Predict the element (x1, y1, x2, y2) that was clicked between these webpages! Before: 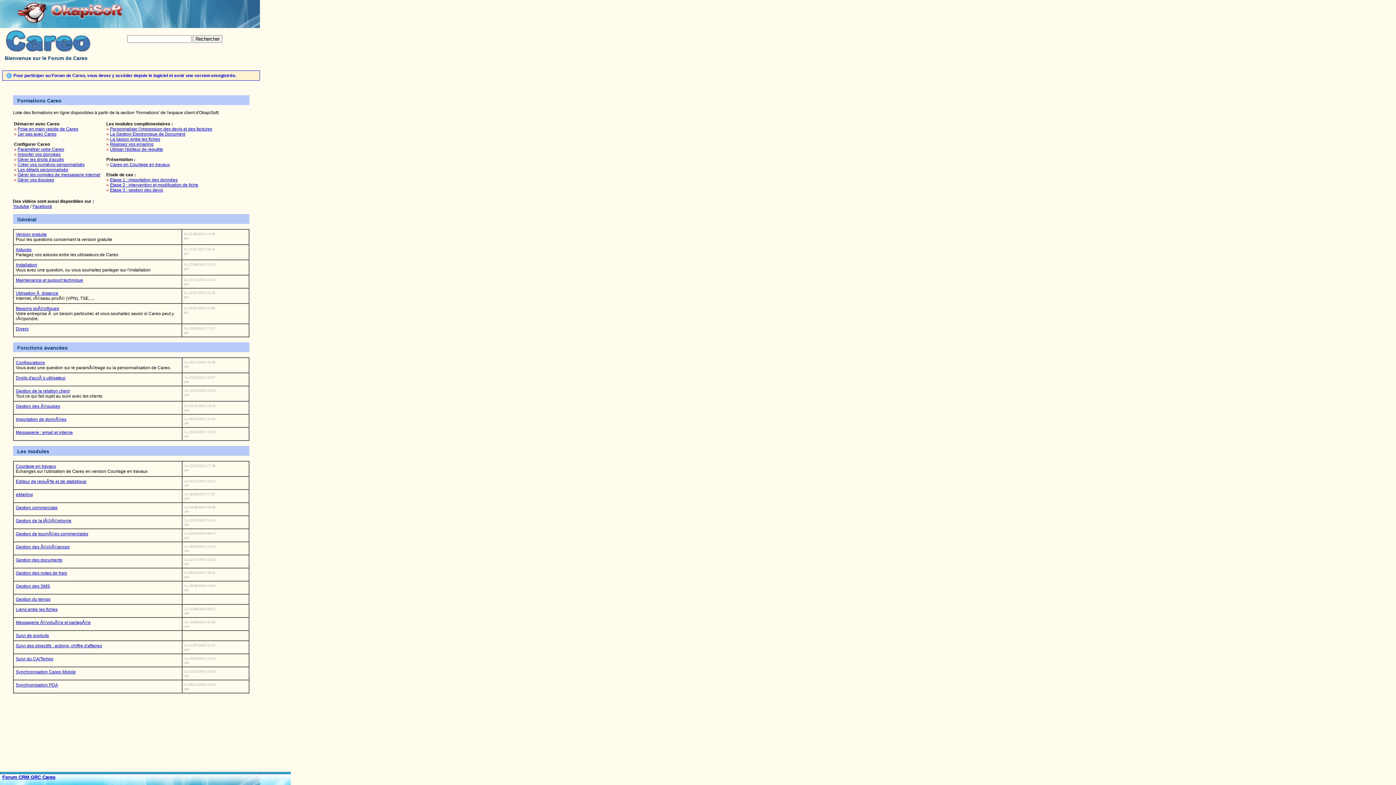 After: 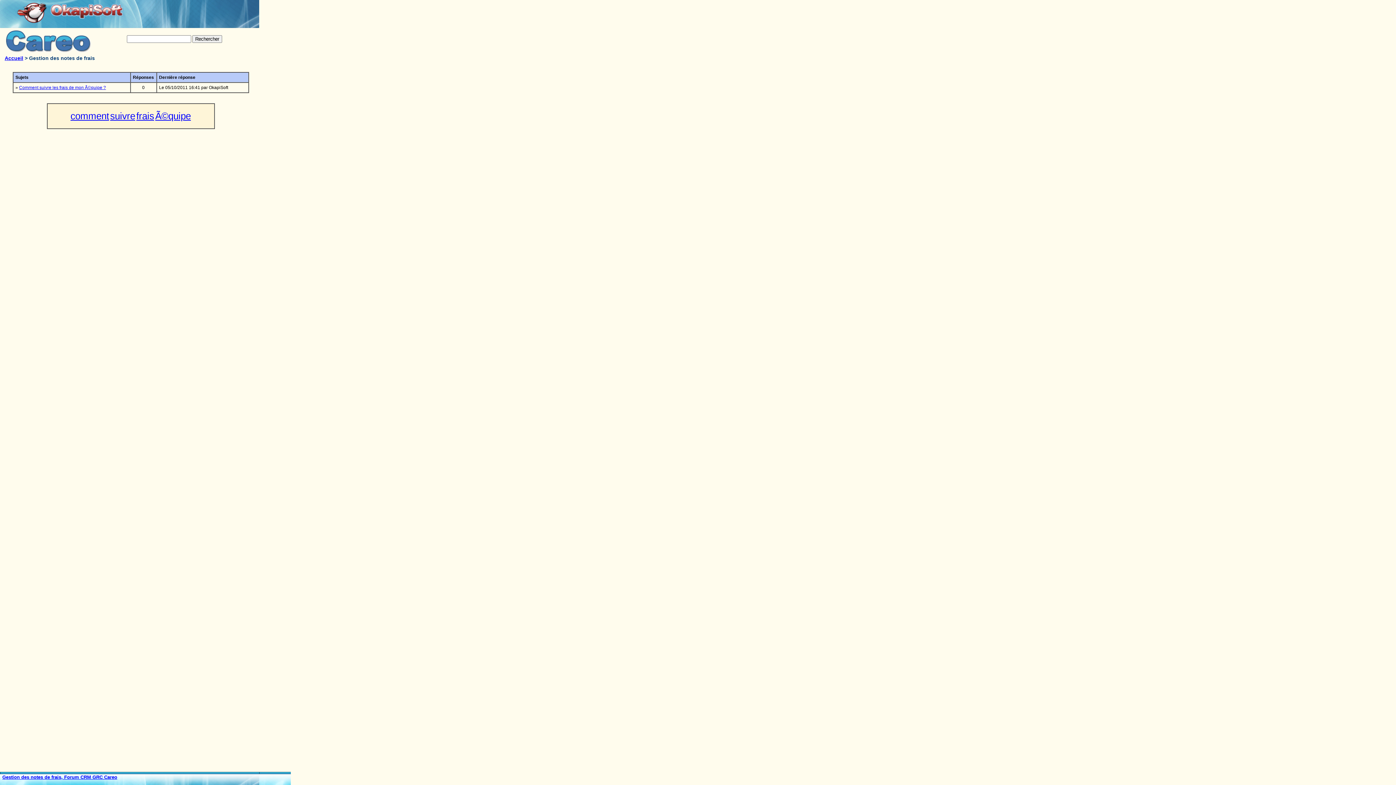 Action: bbox: (15, 571, 67, 576) label: Gestion des notes de frais